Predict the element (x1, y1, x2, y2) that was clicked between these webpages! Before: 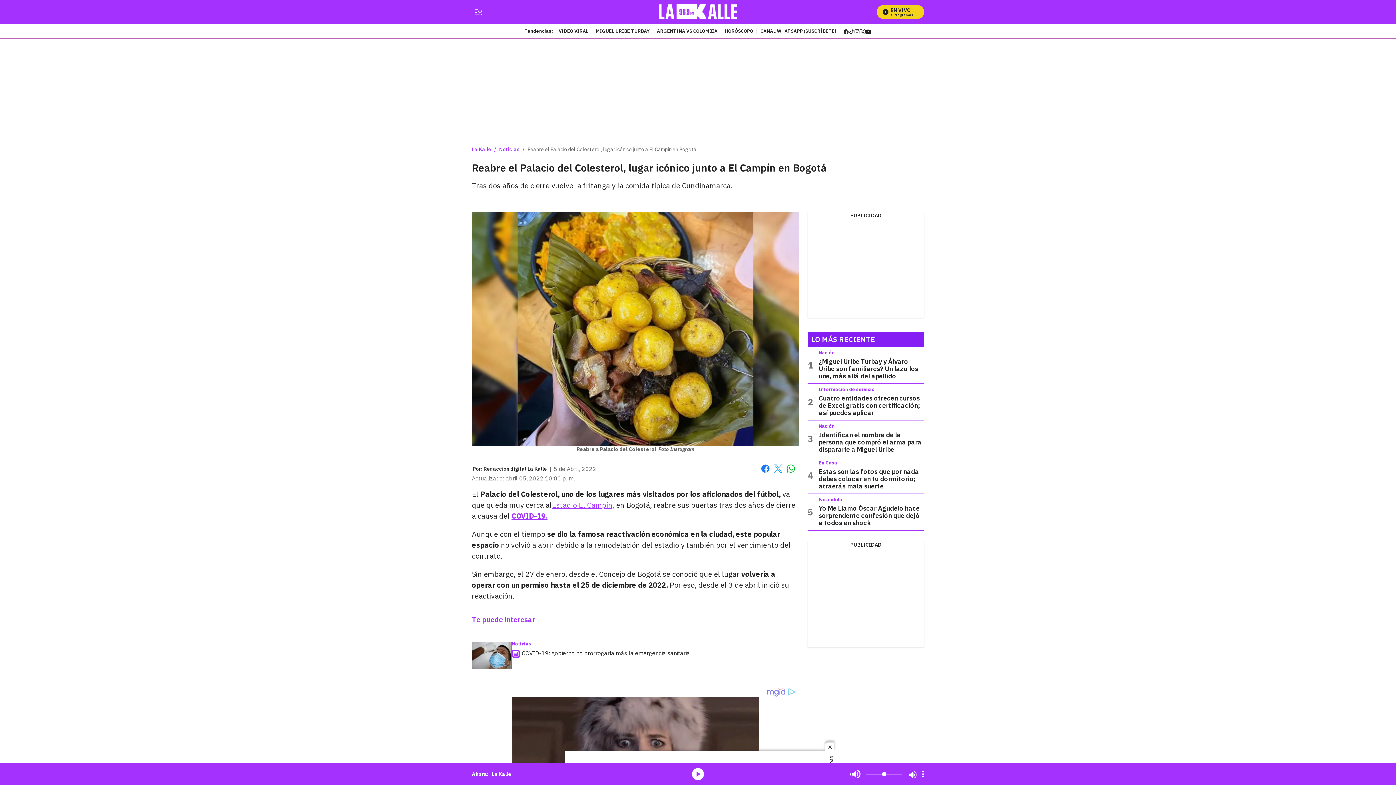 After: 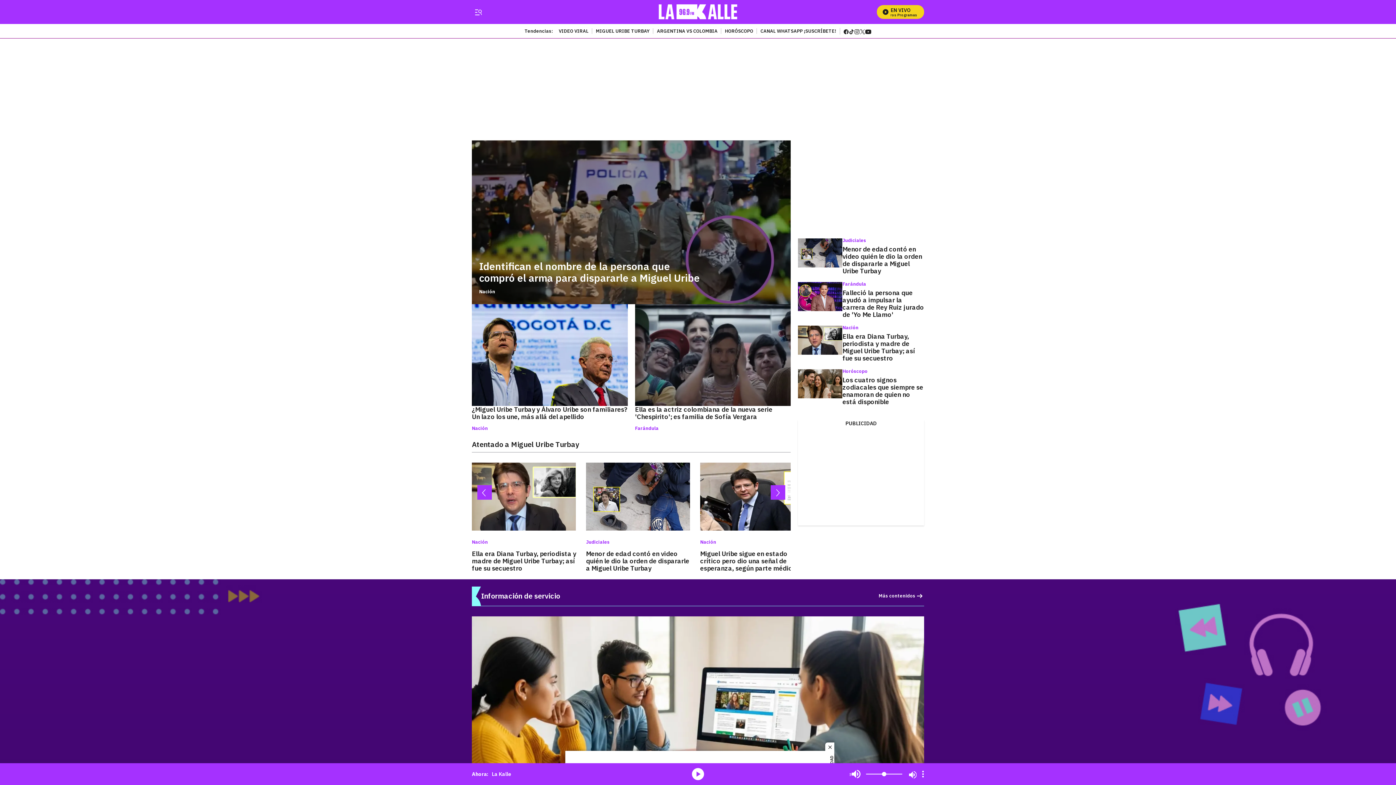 Action: label: La Kalle bbox: (472, 146, 491, 152)